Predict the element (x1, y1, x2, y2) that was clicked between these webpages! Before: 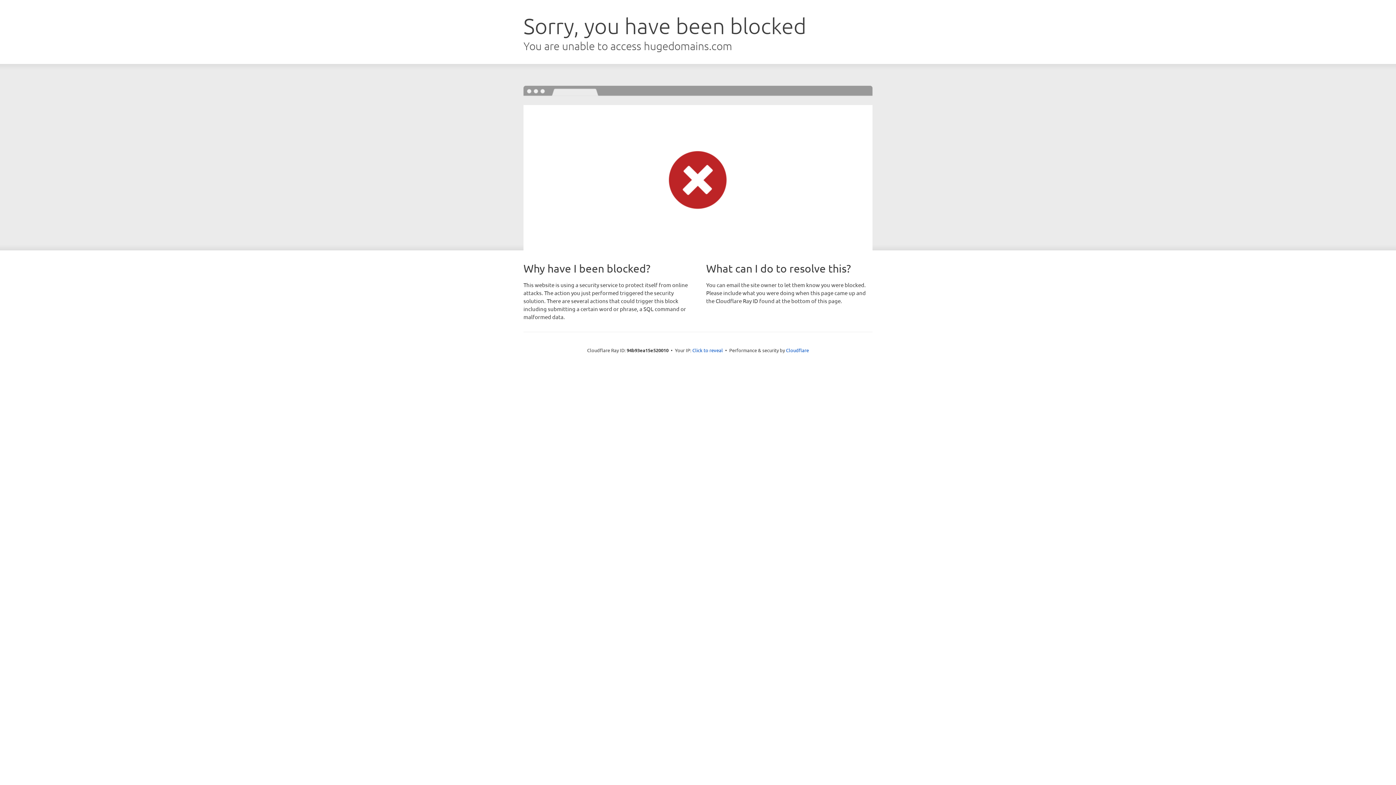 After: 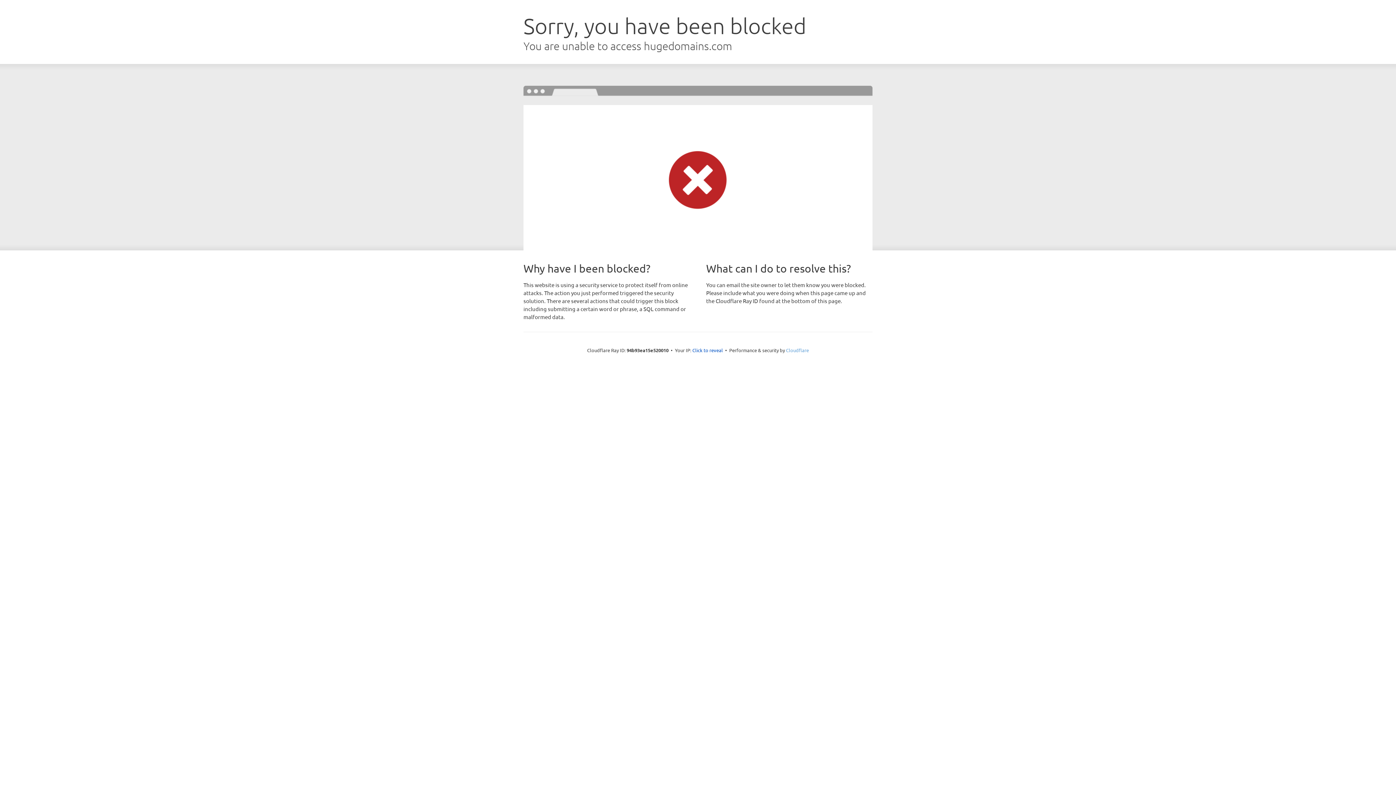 Action: label: Cloudflare bbox: (786, 347, 809, 353)